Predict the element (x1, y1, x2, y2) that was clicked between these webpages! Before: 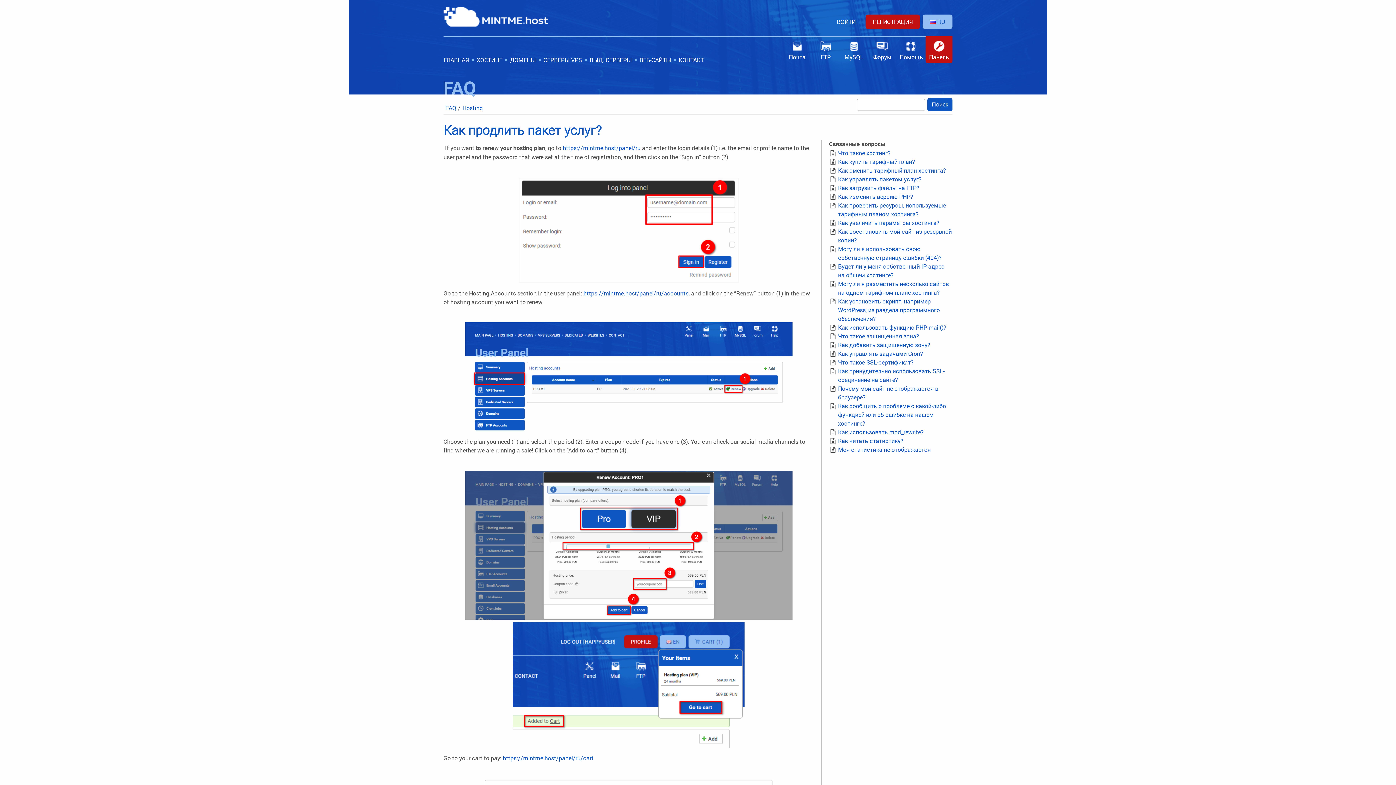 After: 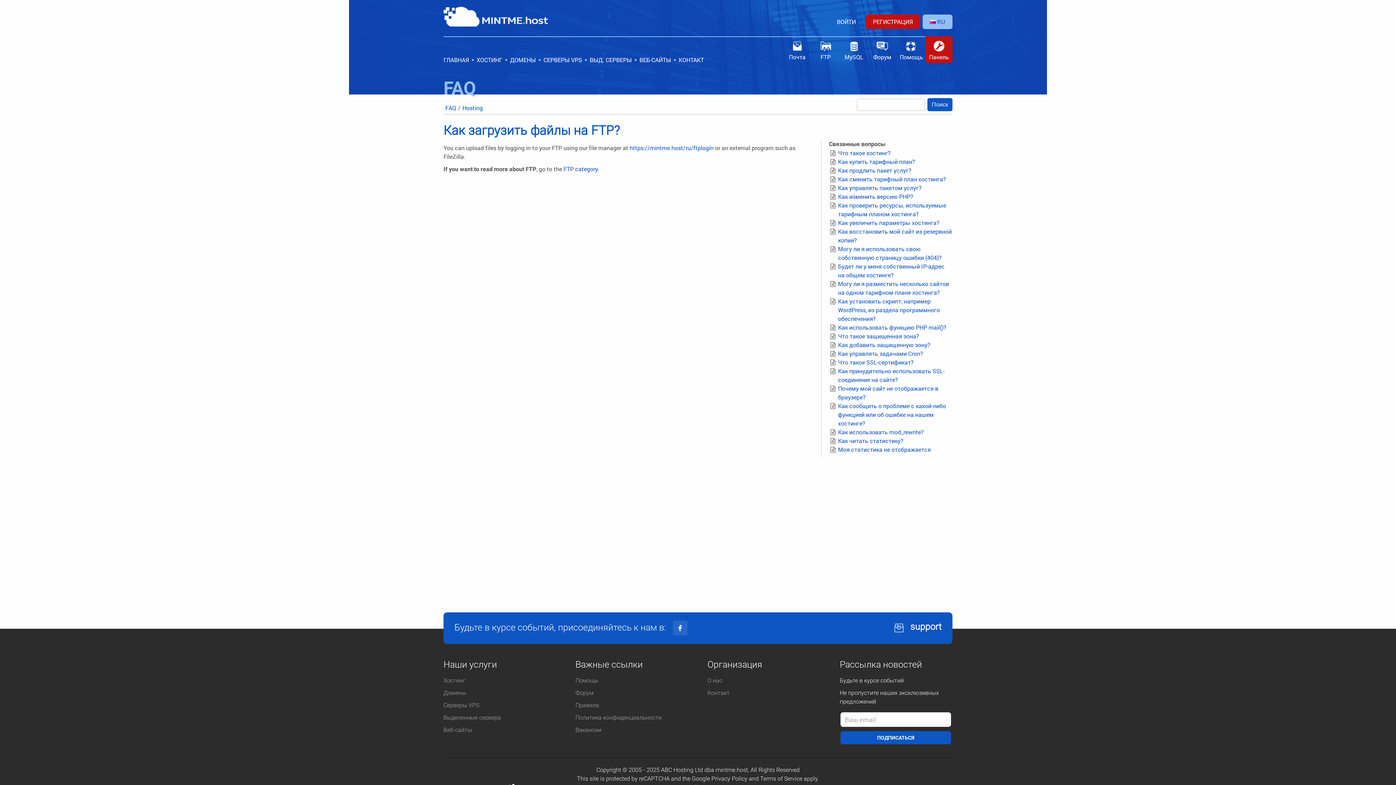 Action: bbox: (838, 184, 919, 191) label: Как загрузить файлы на FTP?